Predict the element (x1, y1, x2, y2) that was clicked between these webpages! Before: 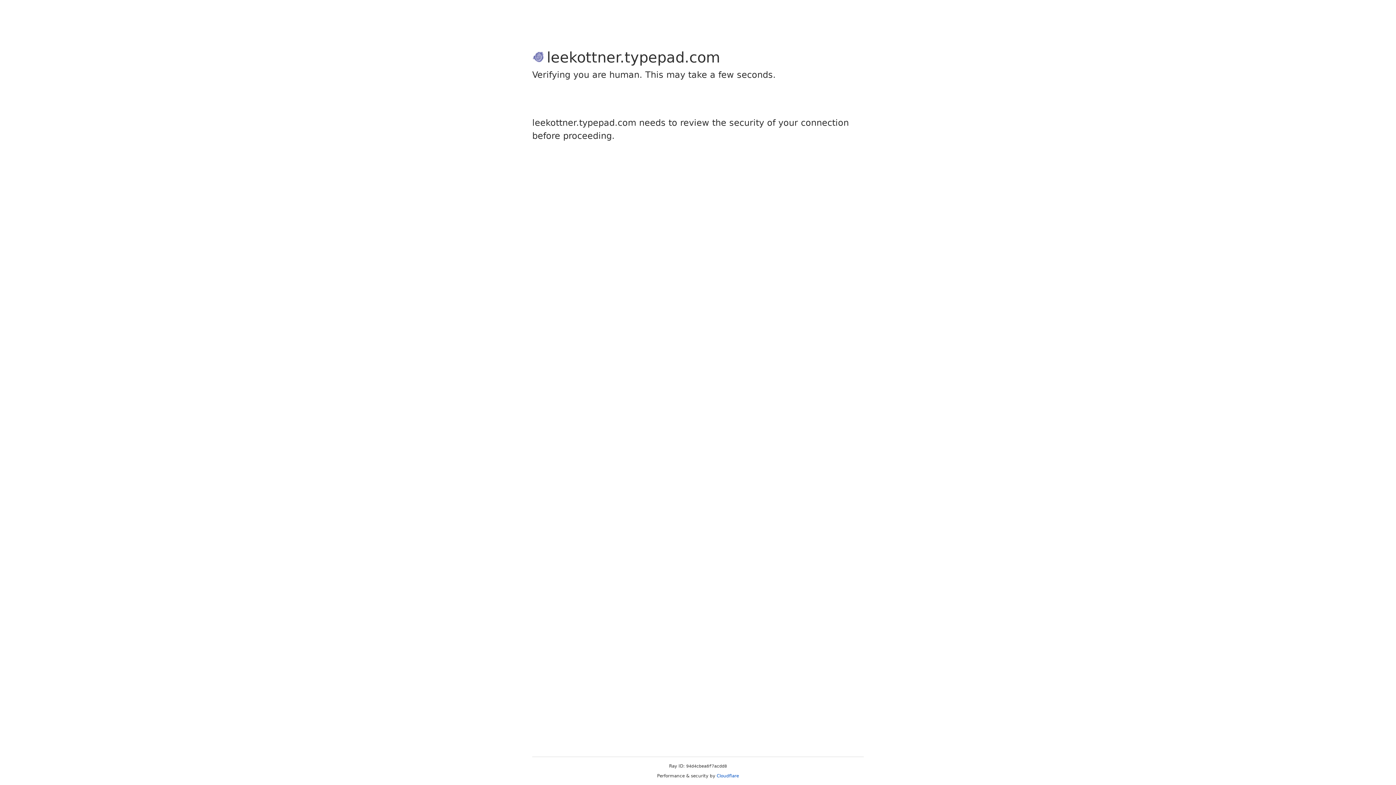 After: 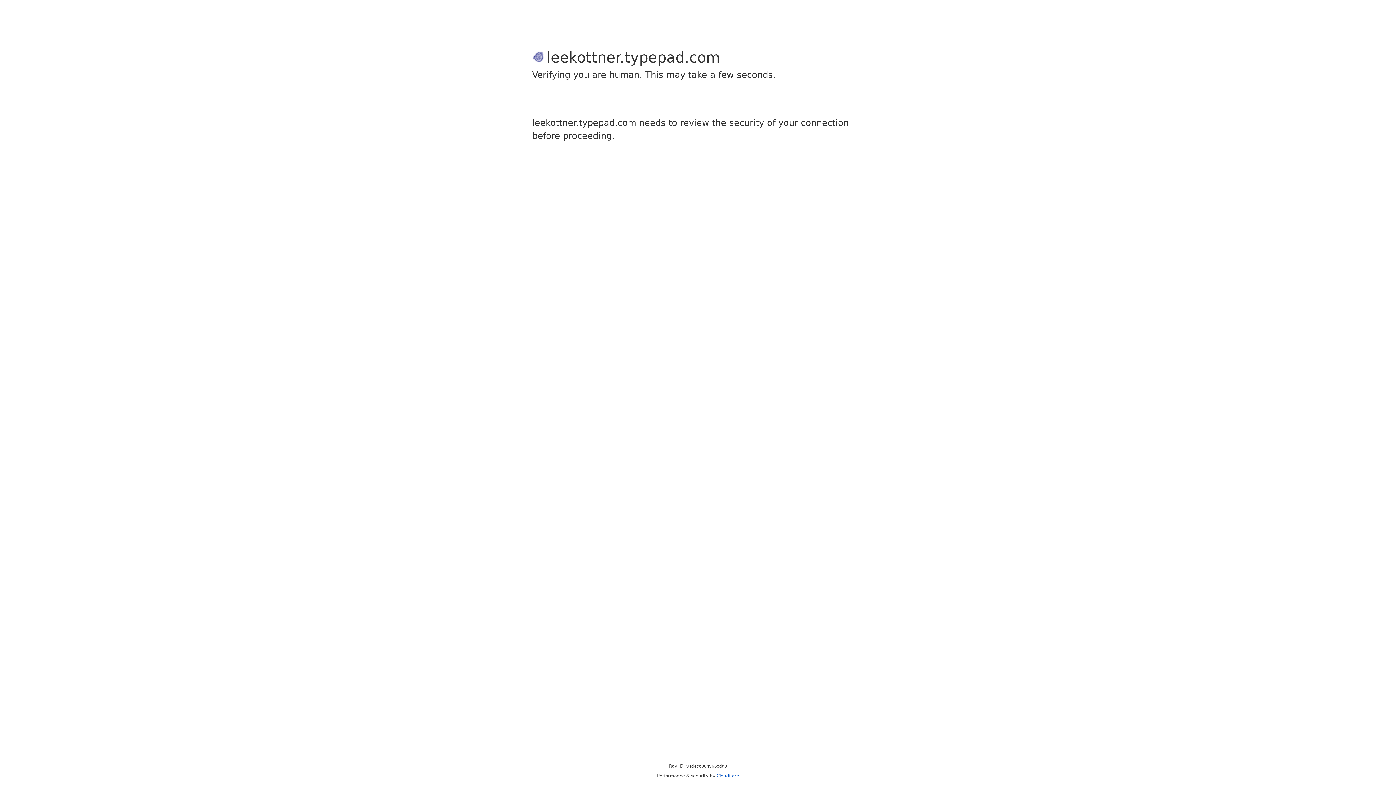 Action: bbox: (716, 773, 739, 778) label: Cloudflare